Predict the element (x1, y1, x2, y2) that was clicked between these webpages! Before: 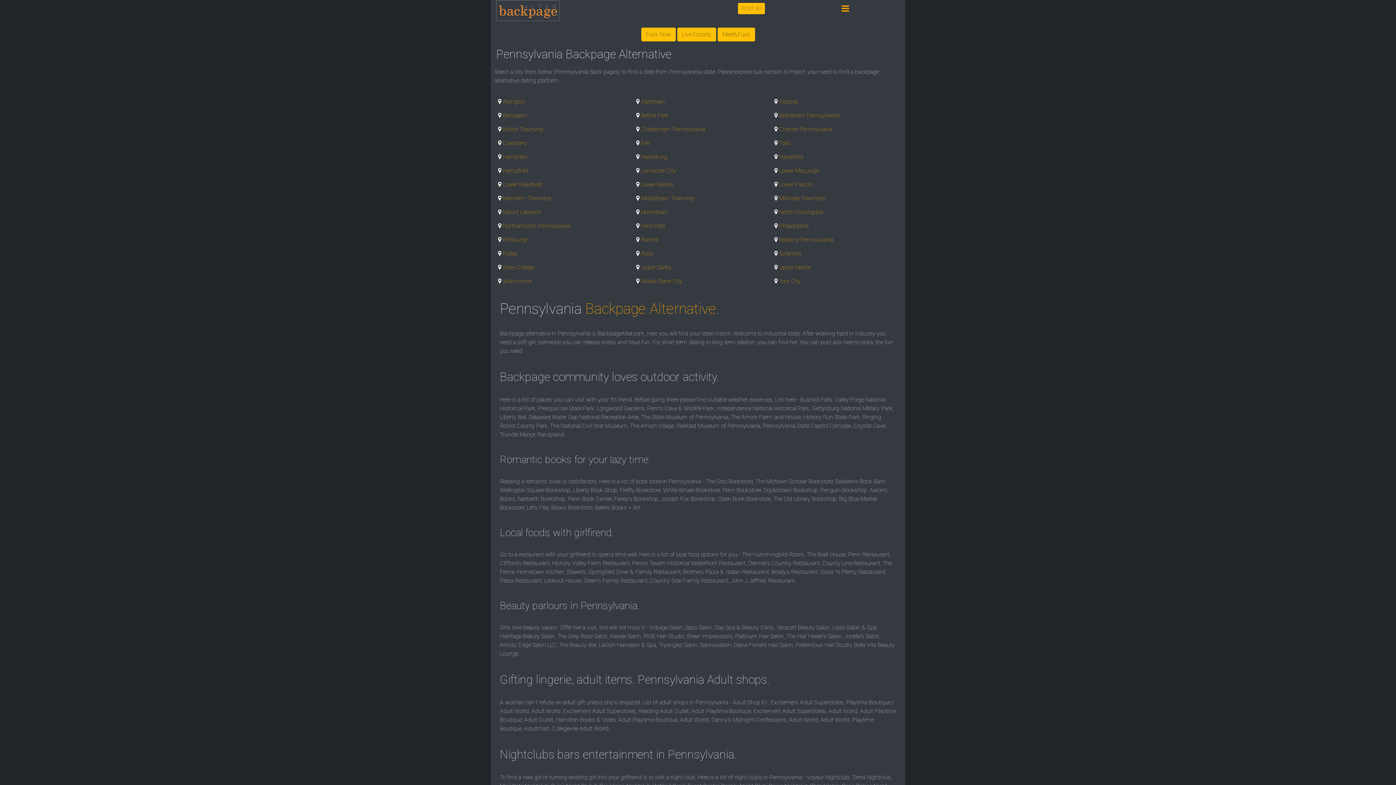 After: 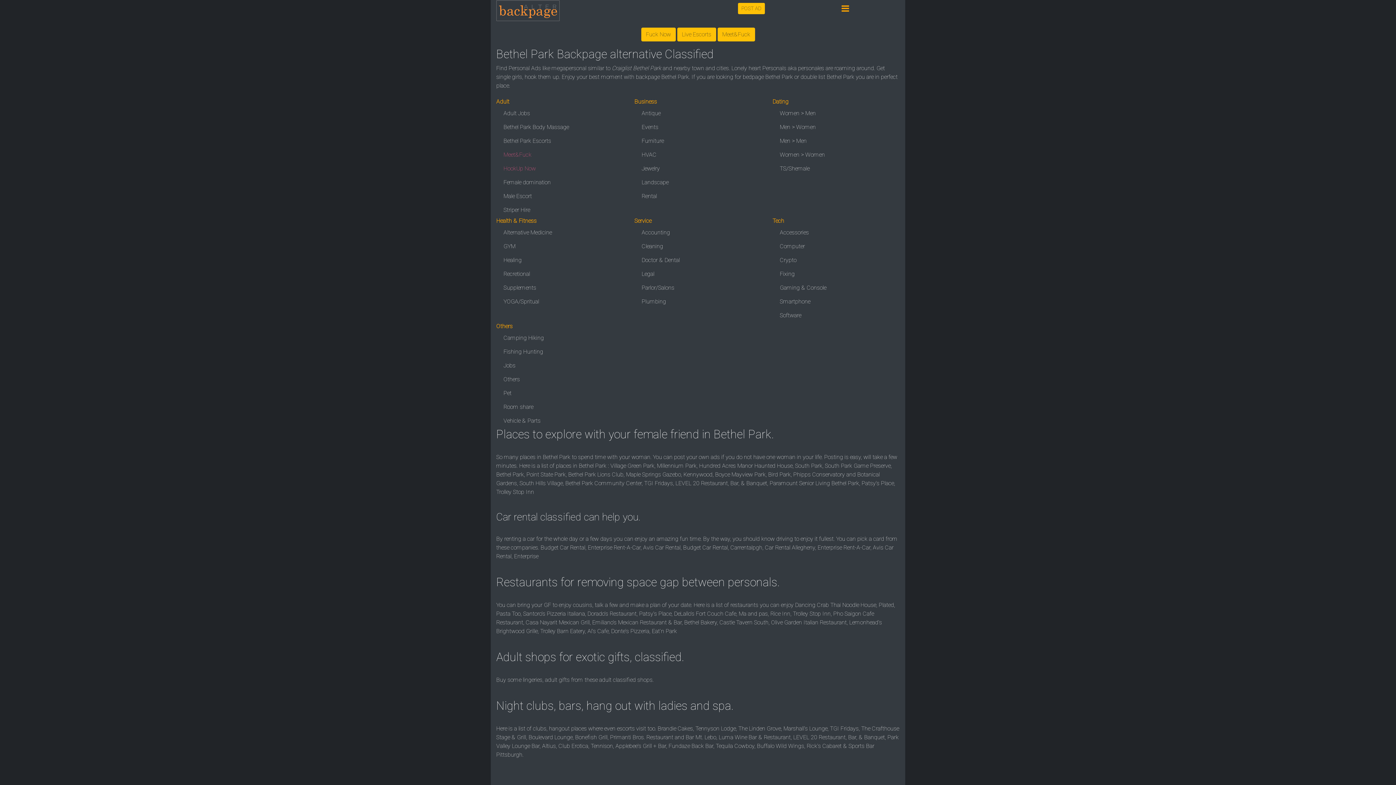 Action: bbox: (641, 112, 668, 118) label: Bethel Park